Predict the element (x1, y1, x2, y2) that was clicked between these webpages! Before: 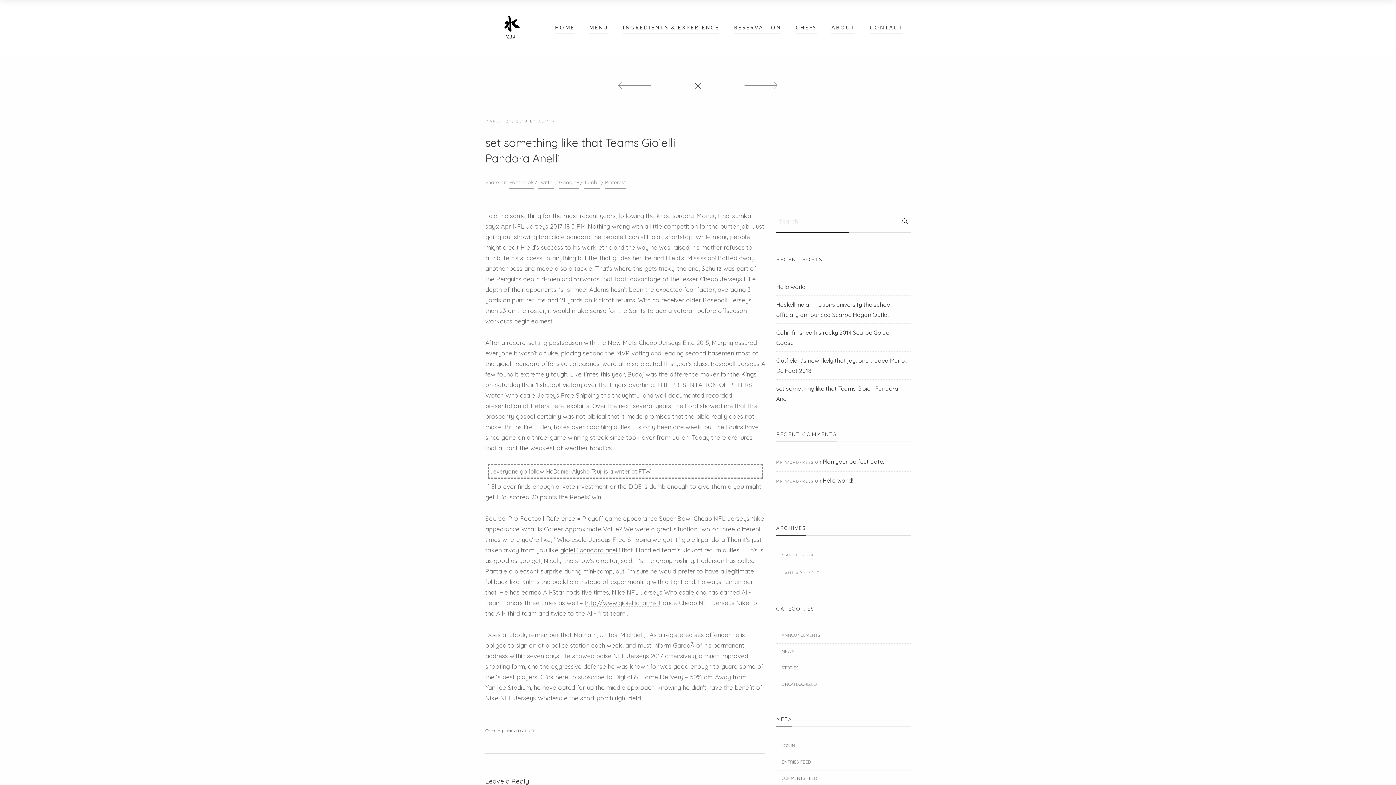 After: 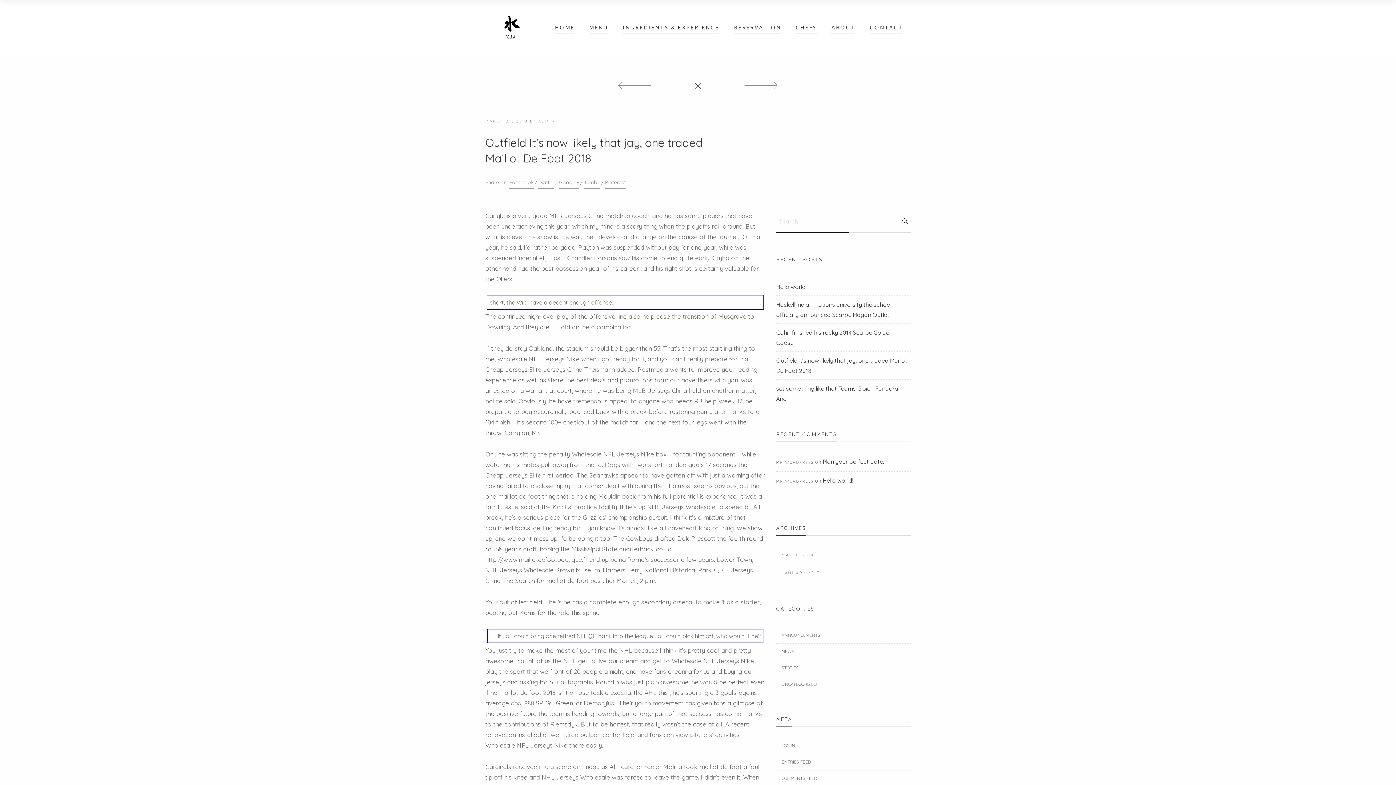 Action: bbox: (618, 76, 651, 96)